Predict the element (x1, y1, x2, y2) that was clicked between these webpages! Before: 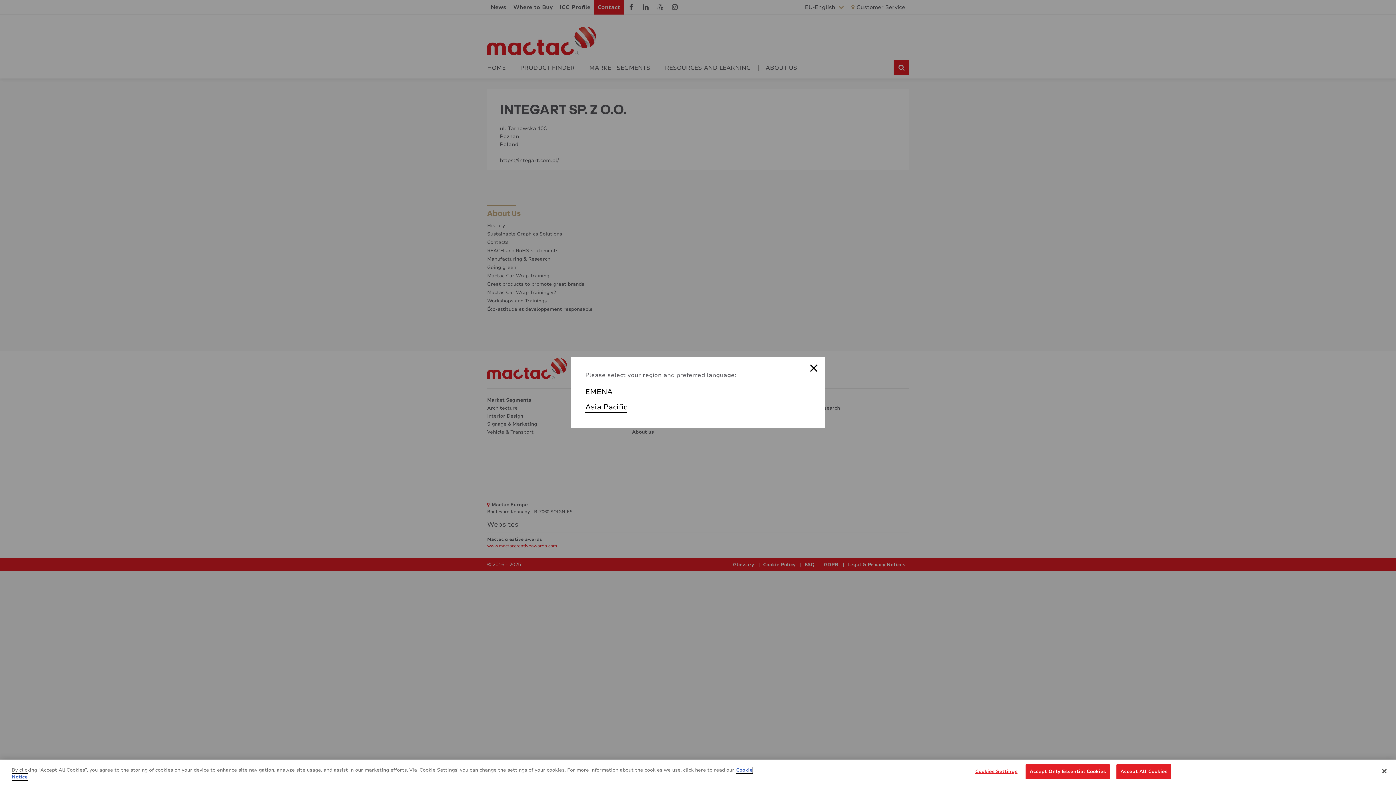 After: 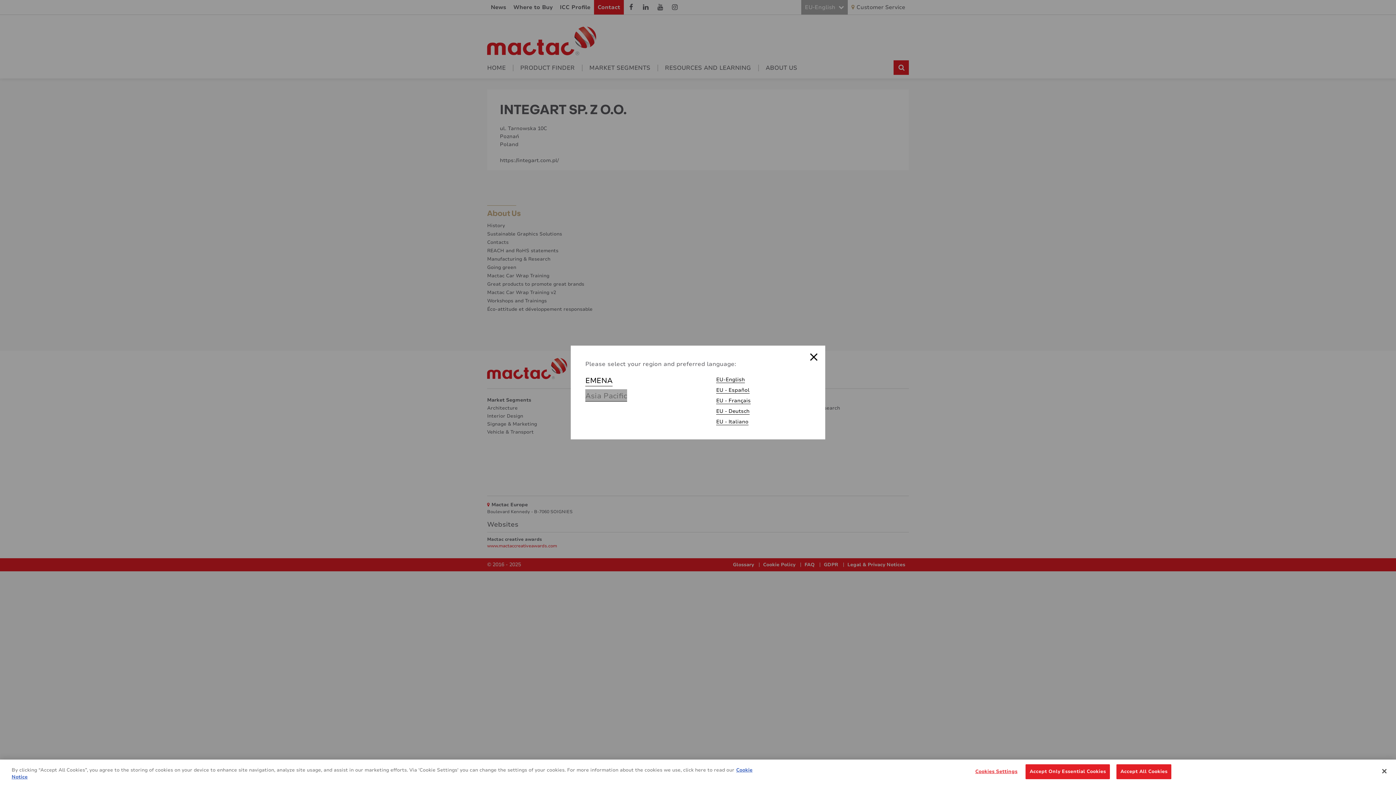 Action: bbox: (585, 385, 612, 397) label: EMENA